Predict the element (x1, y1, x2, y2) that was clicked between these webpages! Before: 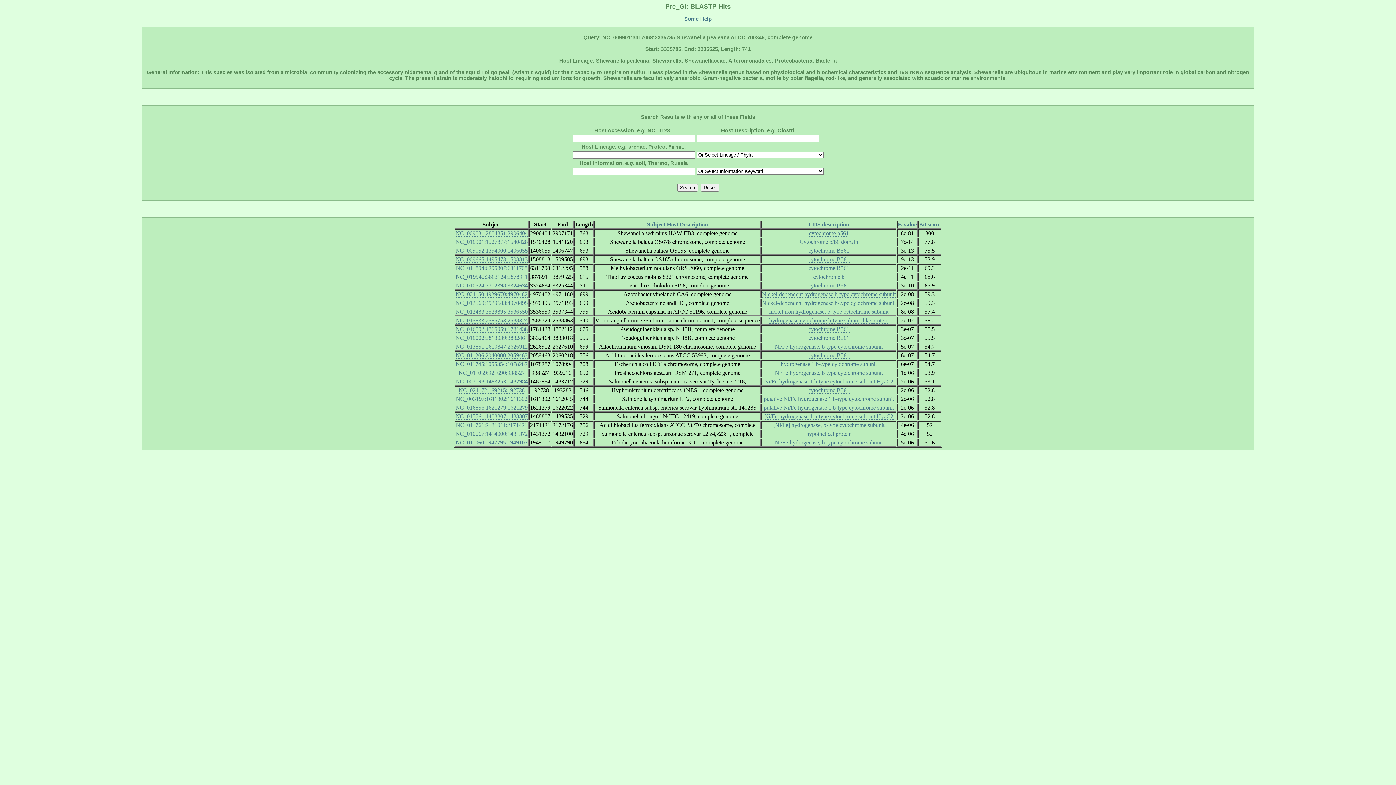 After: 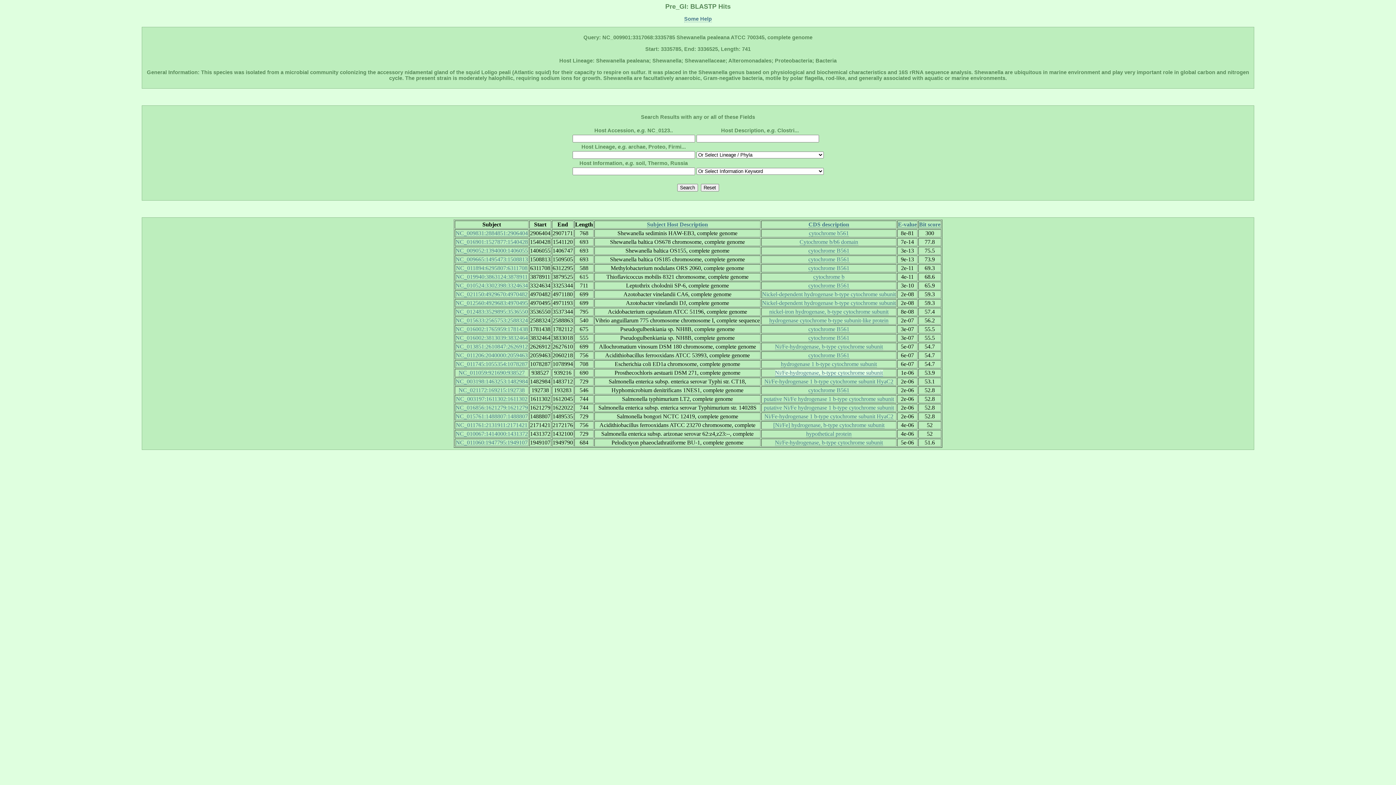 Action: label: Ni/Fe-hydrogenase, b-type cytochrome subunit bbox: (775, 369, 883, 376)